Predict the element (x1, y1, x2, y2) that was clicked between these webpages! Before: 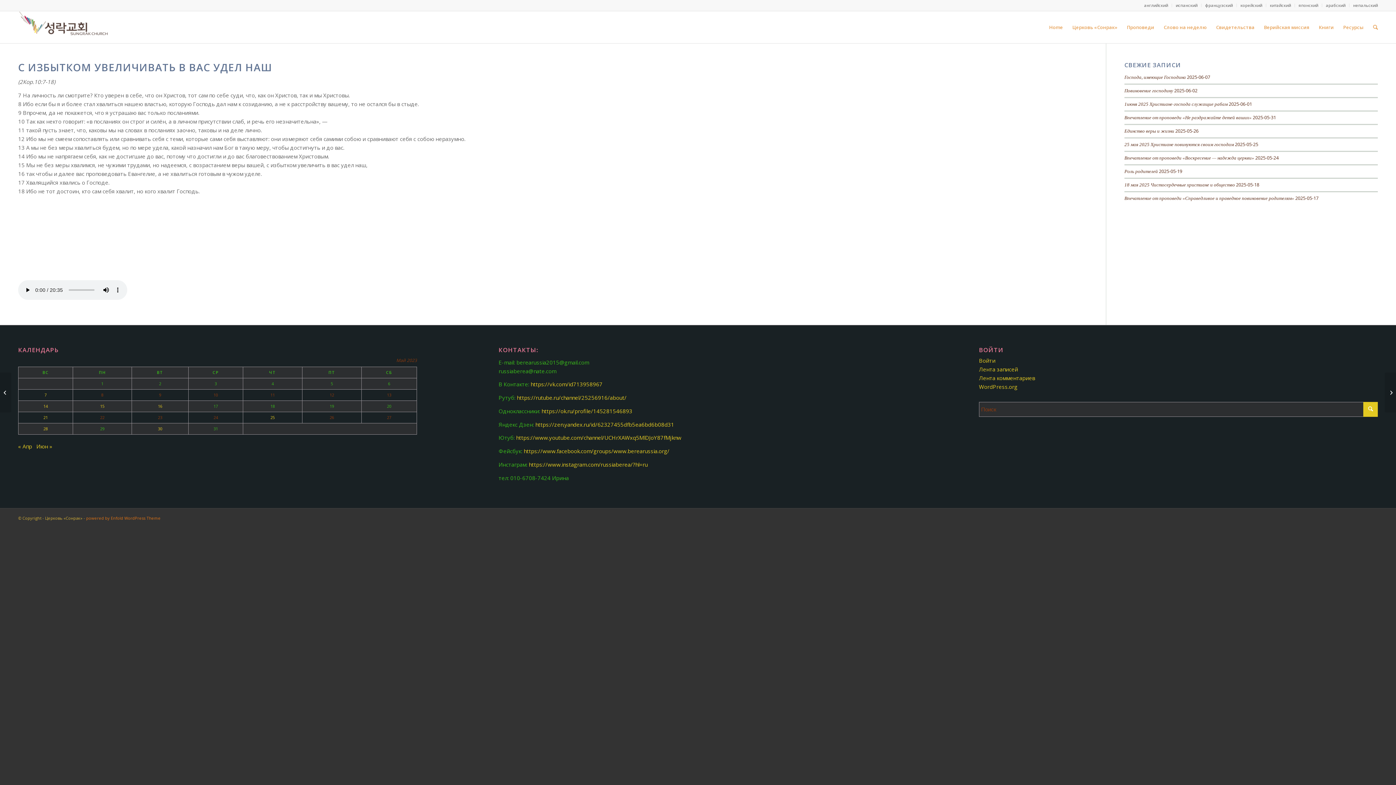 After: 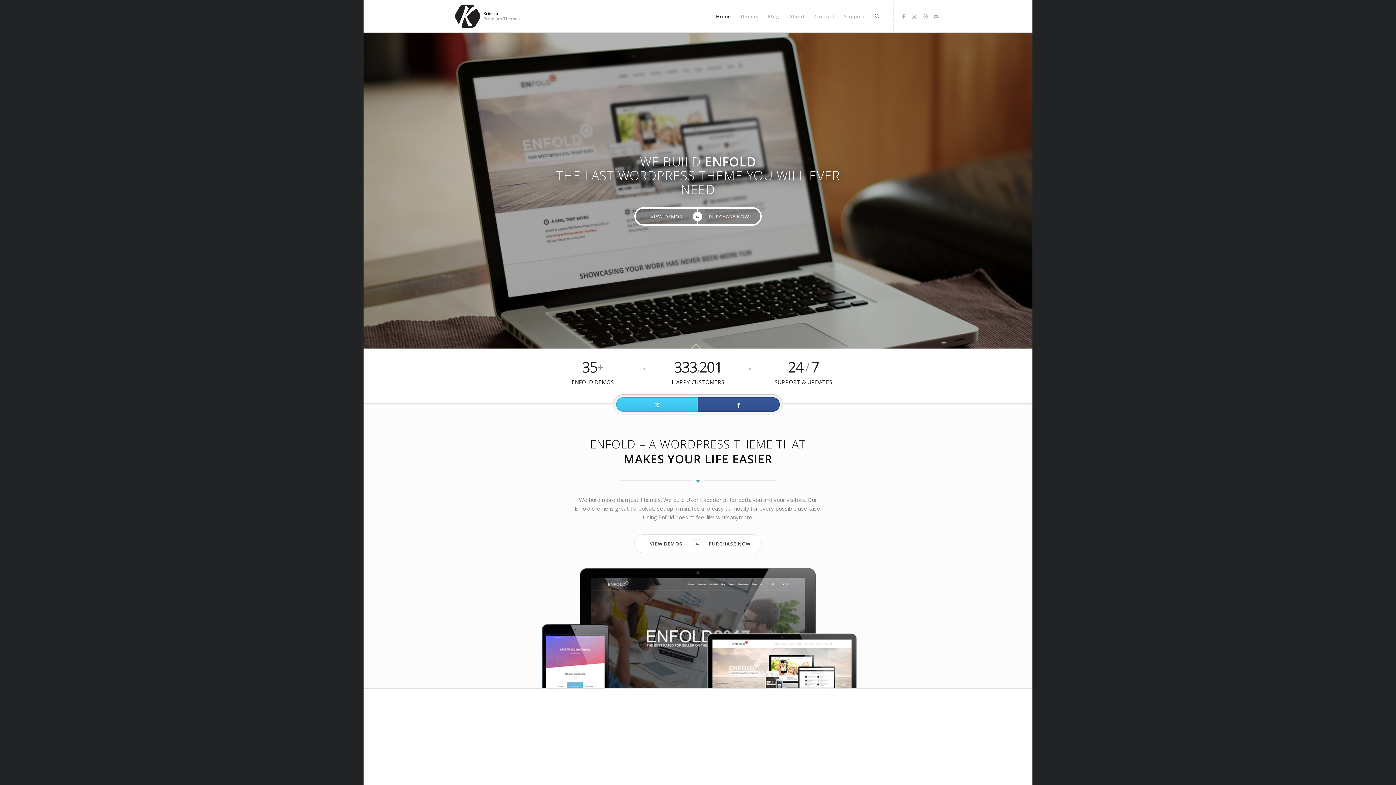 Action: bbox: (86, 515, 160, 521) label: powered by Enfold WordPress Theme